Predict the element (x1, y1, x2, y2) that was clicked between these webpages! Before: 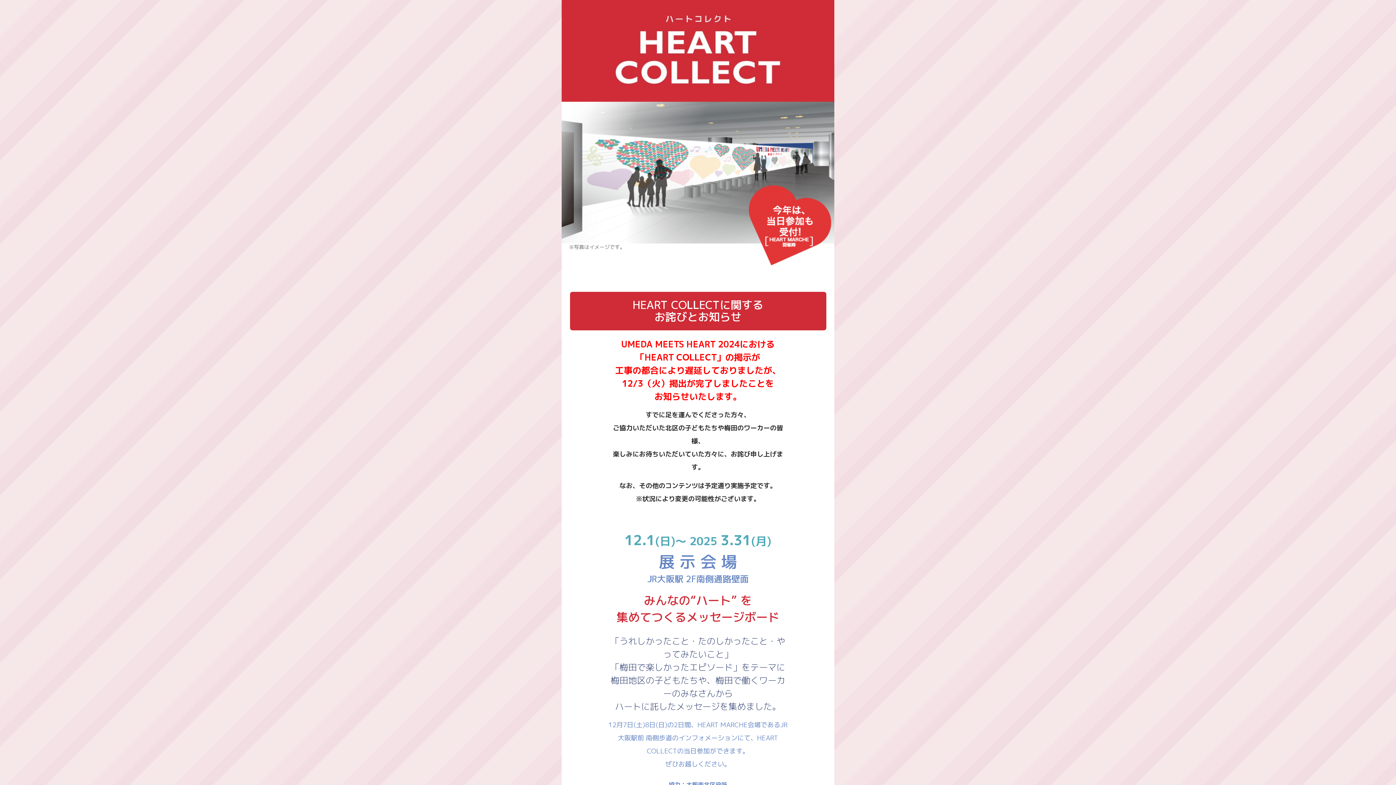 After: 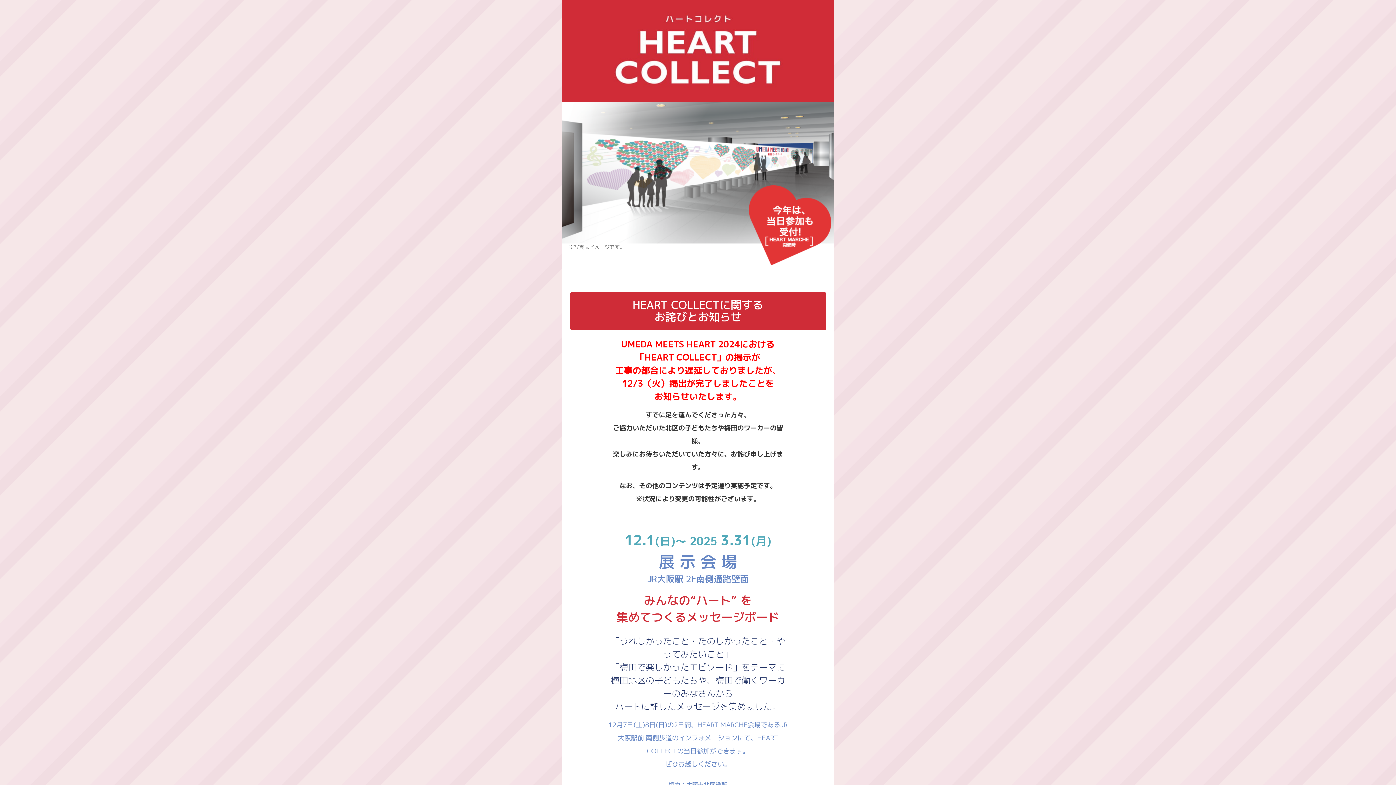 Action: bbox: (570, 81, 584, 88)